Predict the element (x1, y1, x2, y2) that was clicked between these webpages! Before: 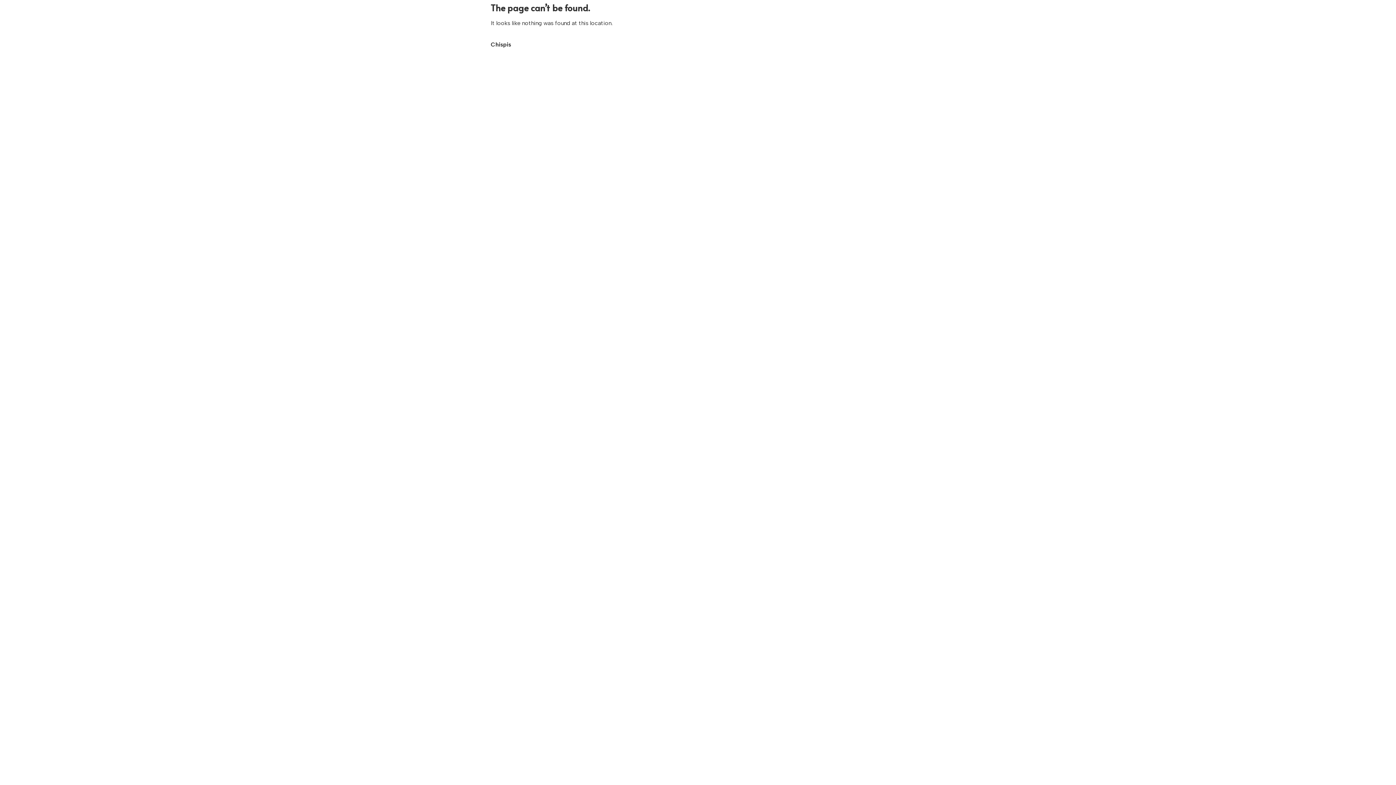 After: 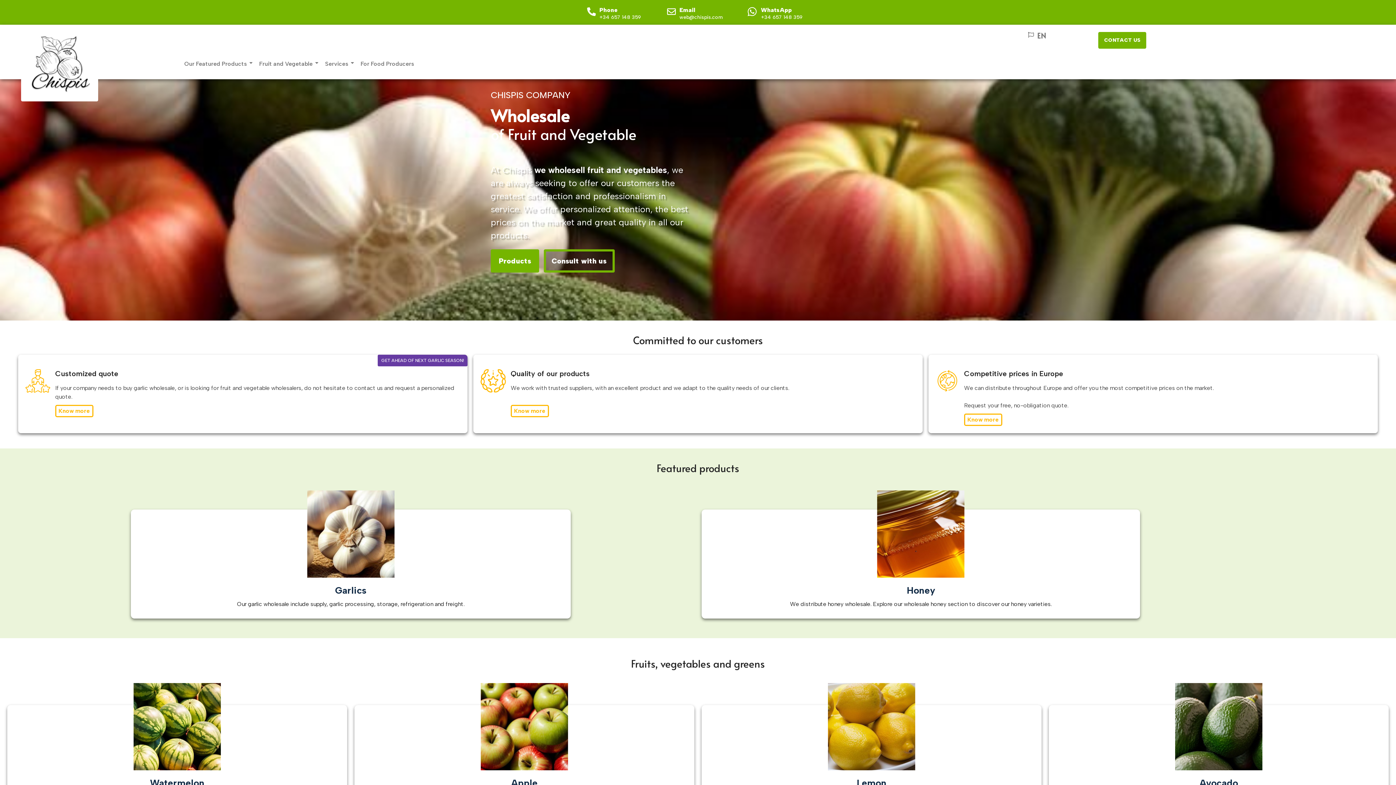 Action: label: Chispis bbox: (490, 41, 511, 48)